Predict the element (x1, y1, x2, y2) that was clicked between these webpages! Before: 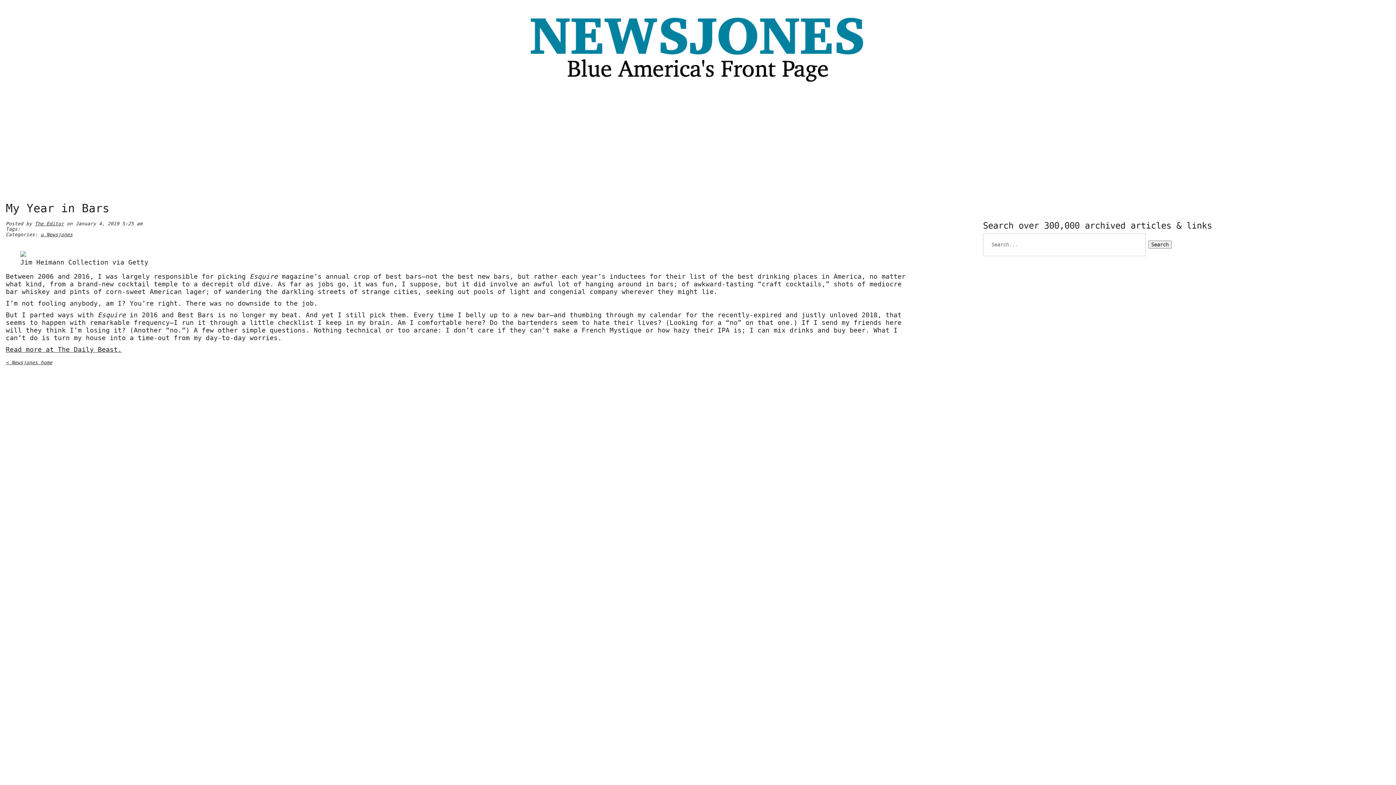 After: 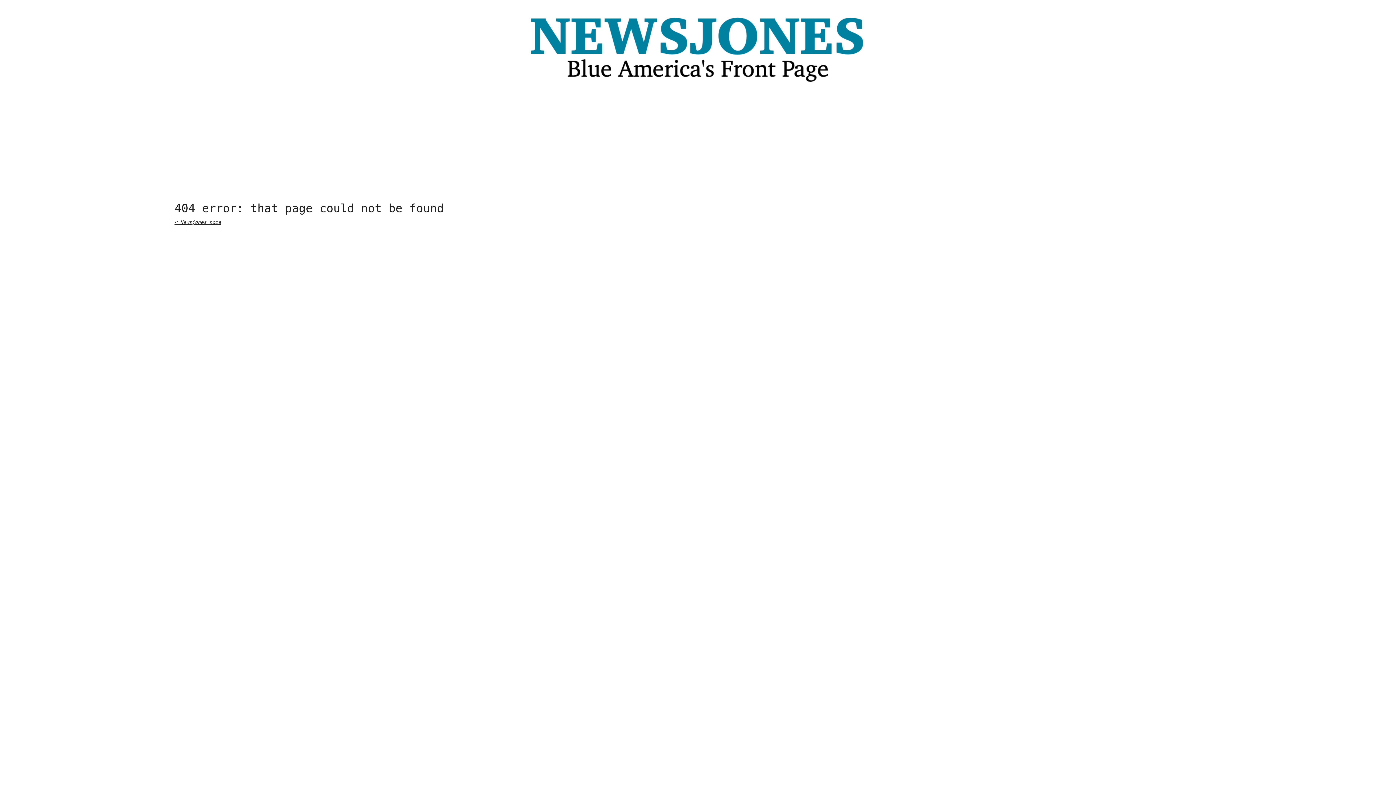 Action: label: The Editor bbox: (34, 221, 64, 226)